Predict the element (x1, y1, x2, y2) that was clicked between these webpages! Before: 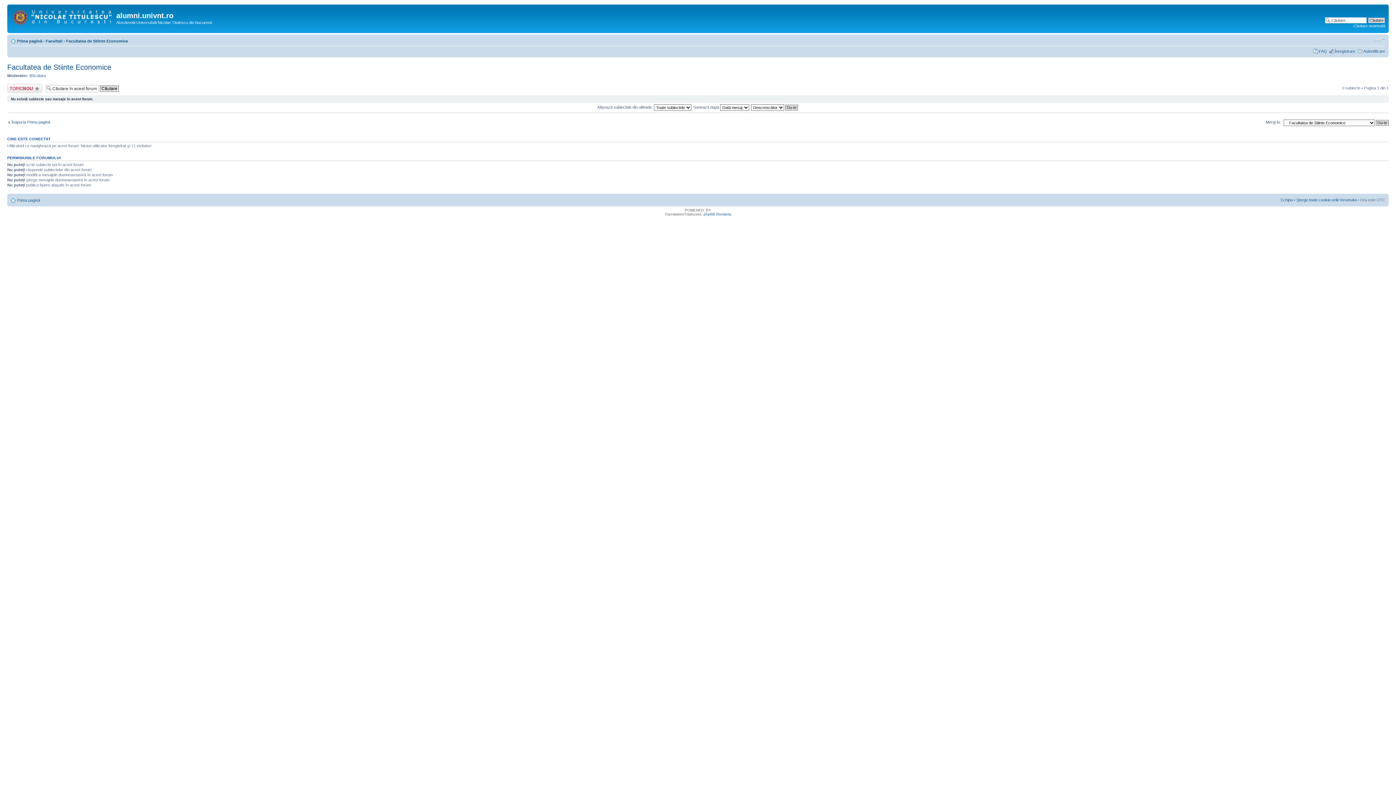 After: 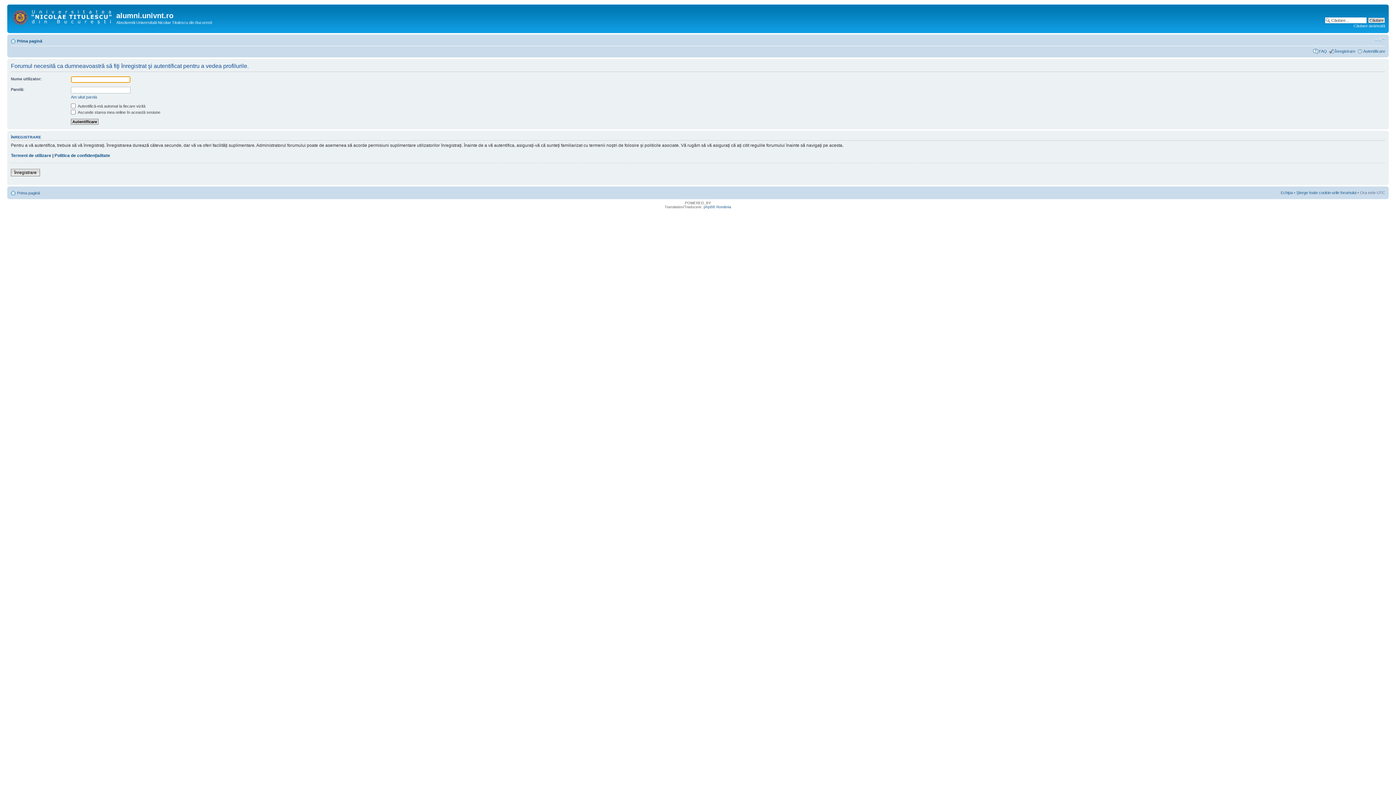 Action: label: BScutaru bbox: (29, 73, 45, 77)